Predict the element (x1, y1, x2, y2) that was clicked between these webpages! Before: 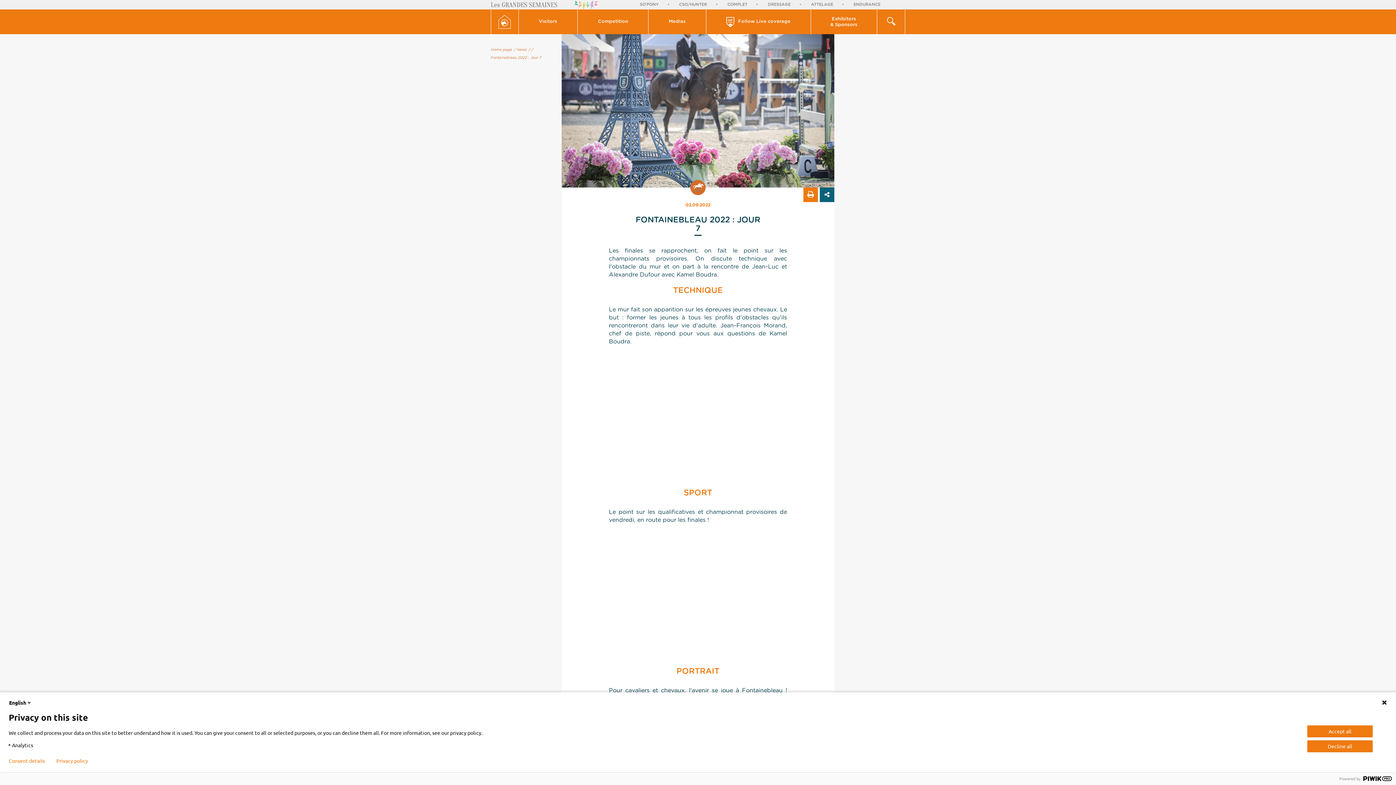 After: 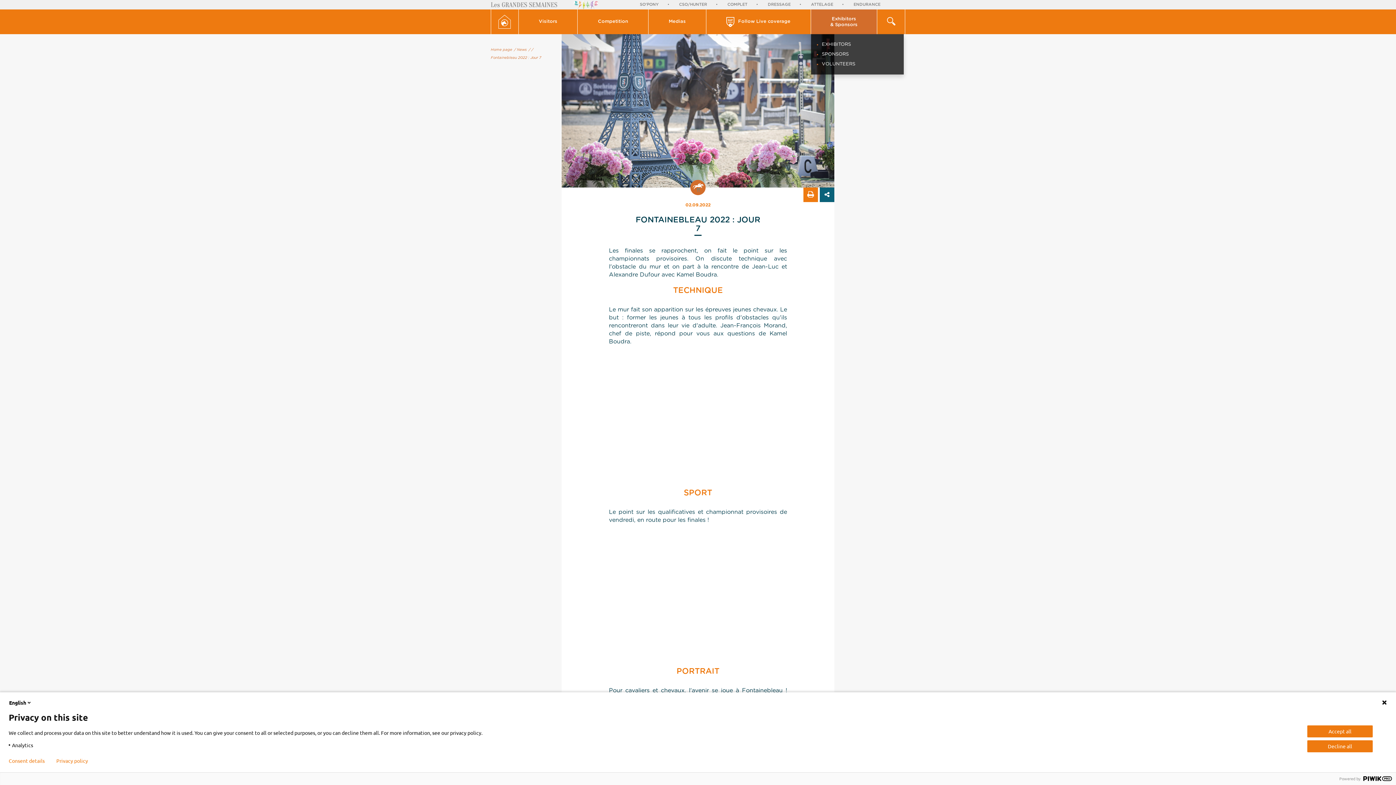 Action: bbox: (811, 9, 877, 34) label: Exhibitors
& Sponsors